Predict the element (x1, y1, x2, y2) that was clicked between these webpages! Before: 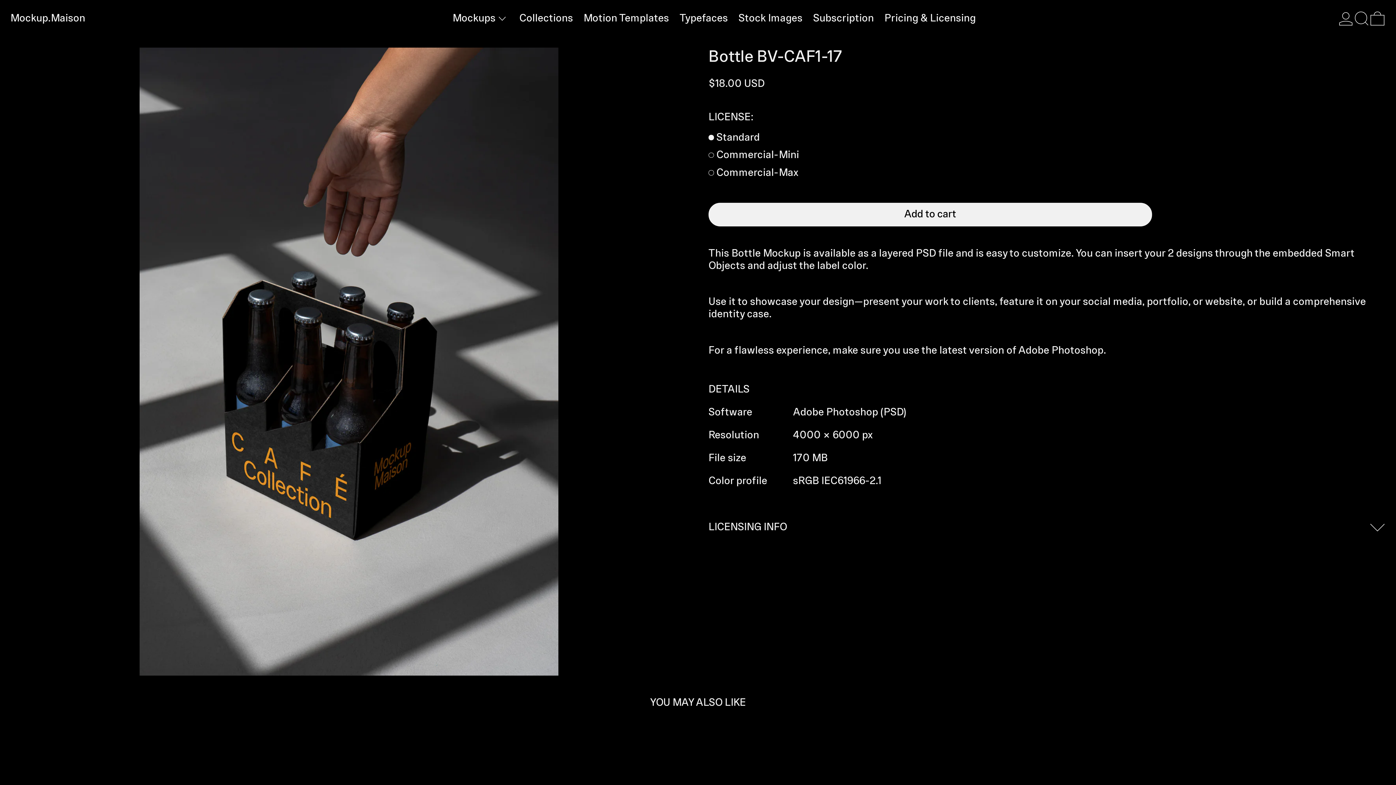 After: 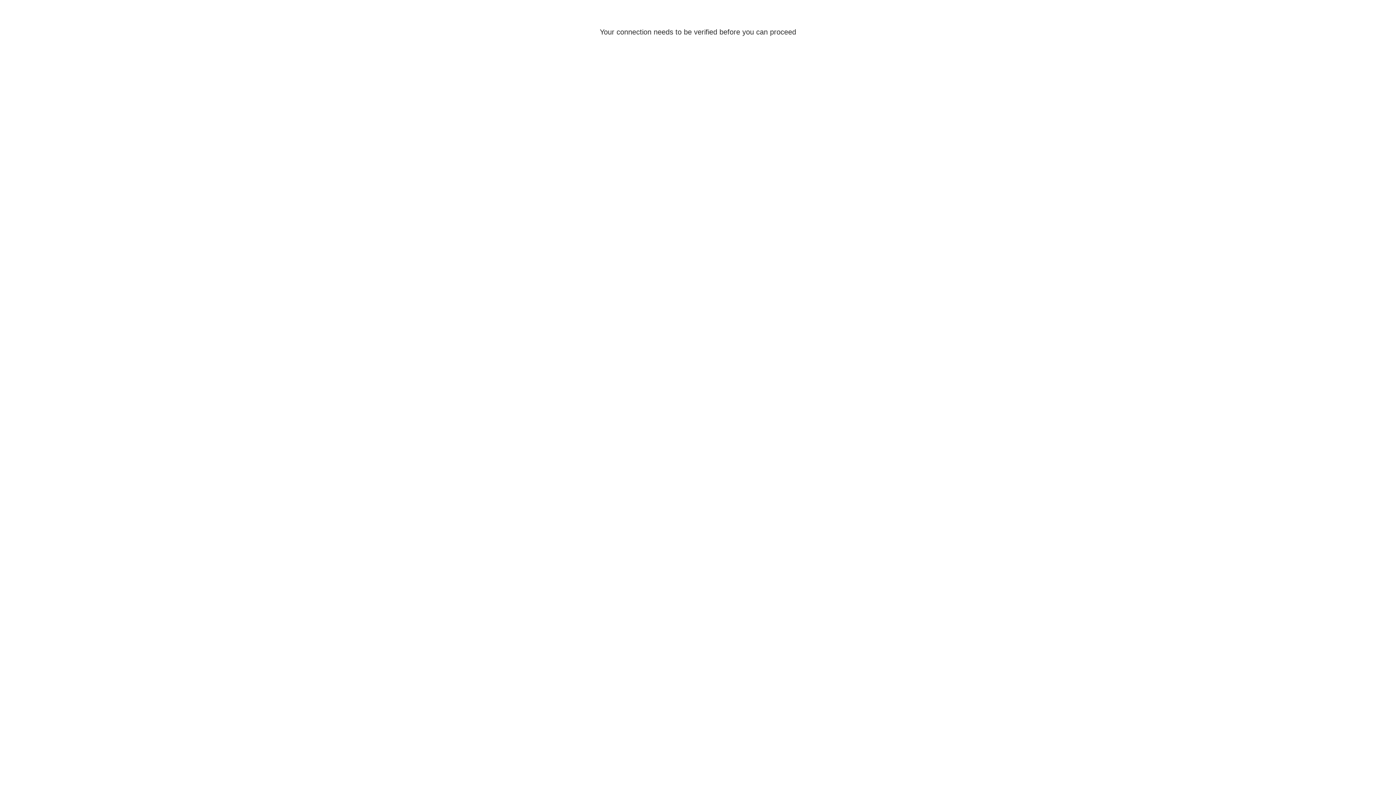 Action: bbox: (1338, 0, 1354, 36) label: Log in